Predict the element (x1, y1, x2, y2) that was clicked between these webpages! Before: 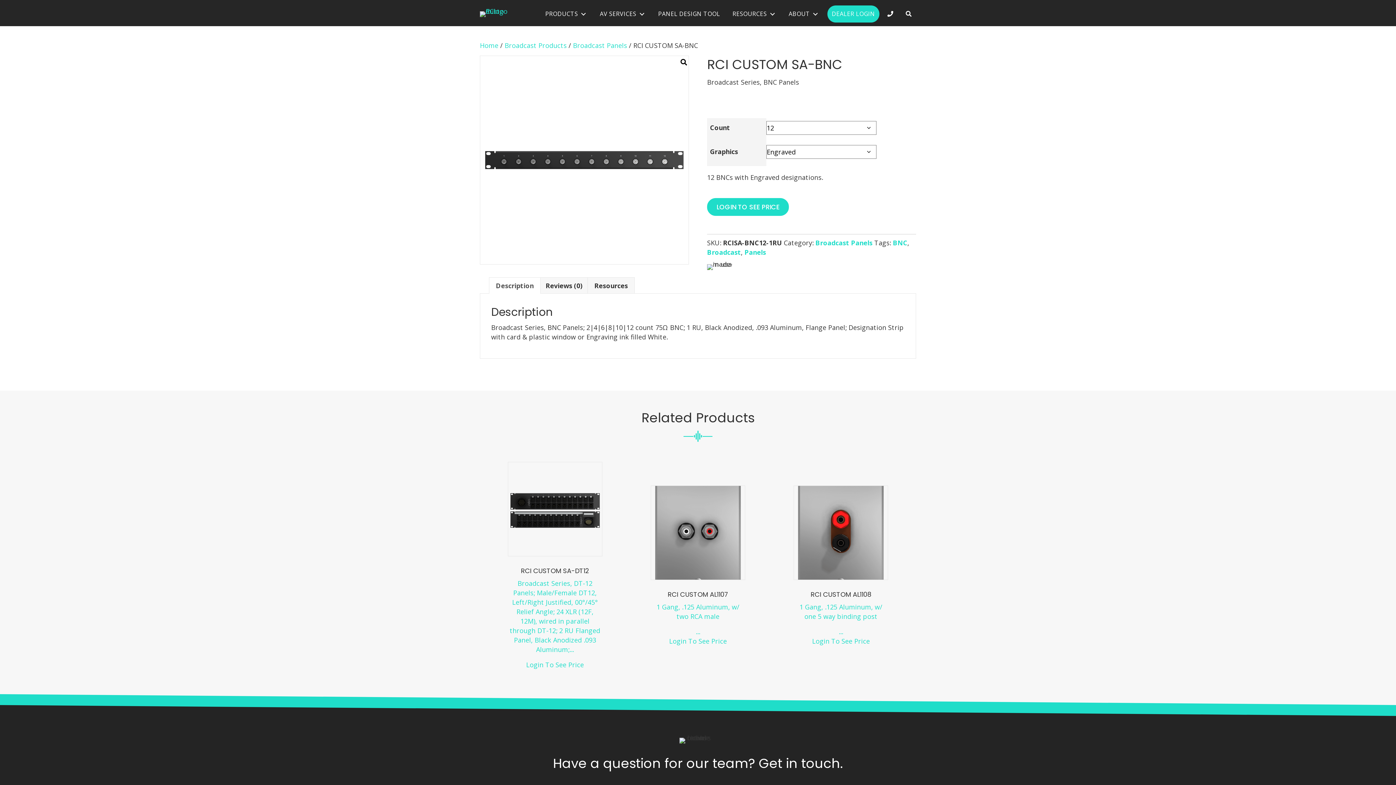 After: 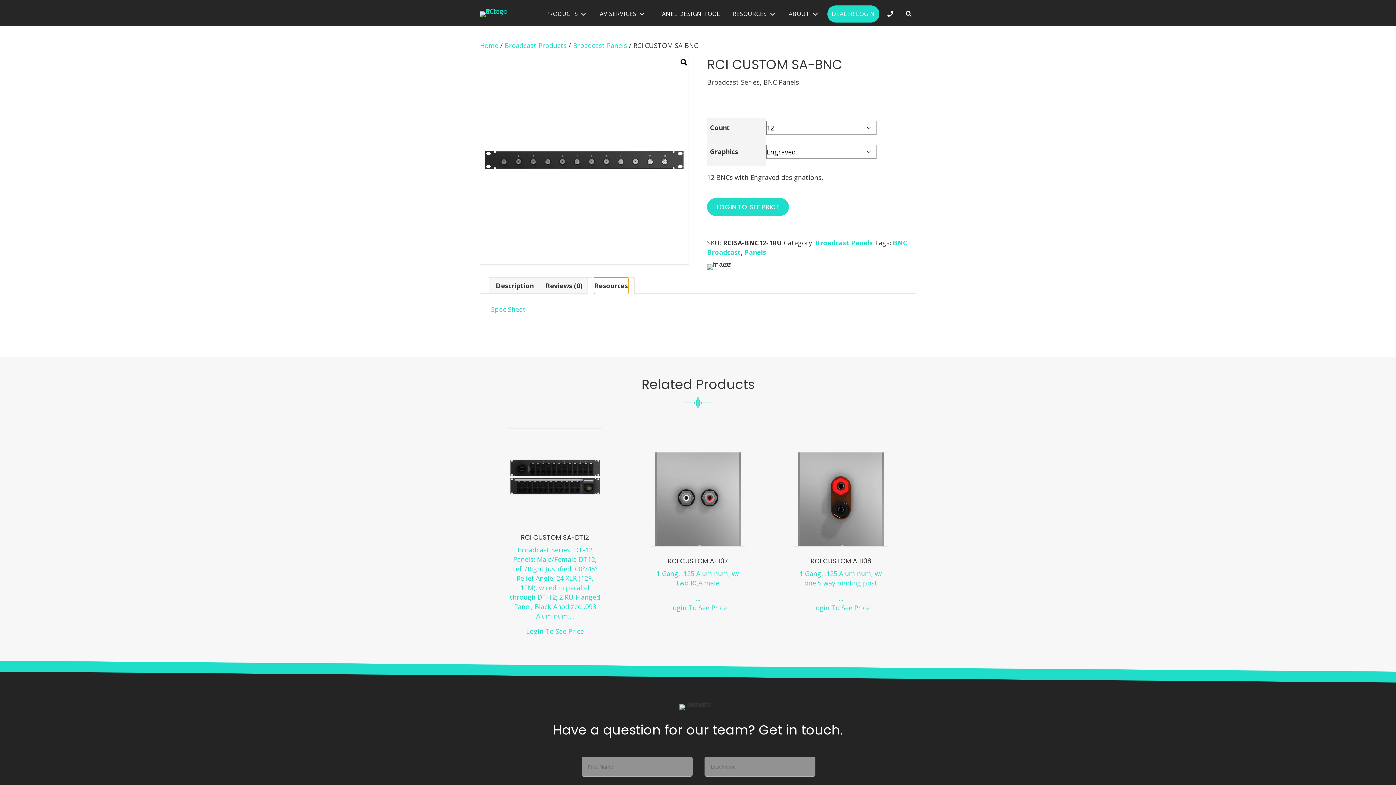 Action: bbox: (594, 277, 628, 293) label: Resources